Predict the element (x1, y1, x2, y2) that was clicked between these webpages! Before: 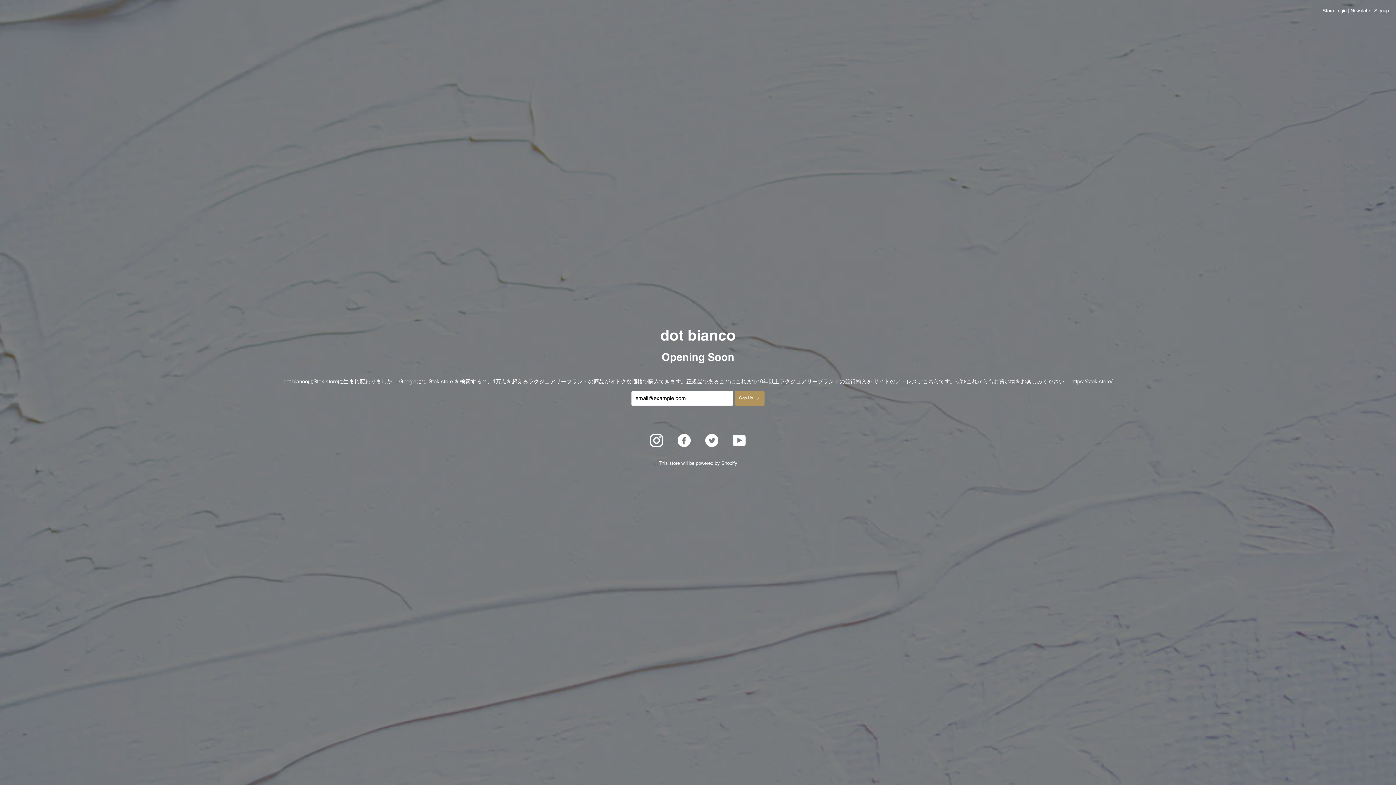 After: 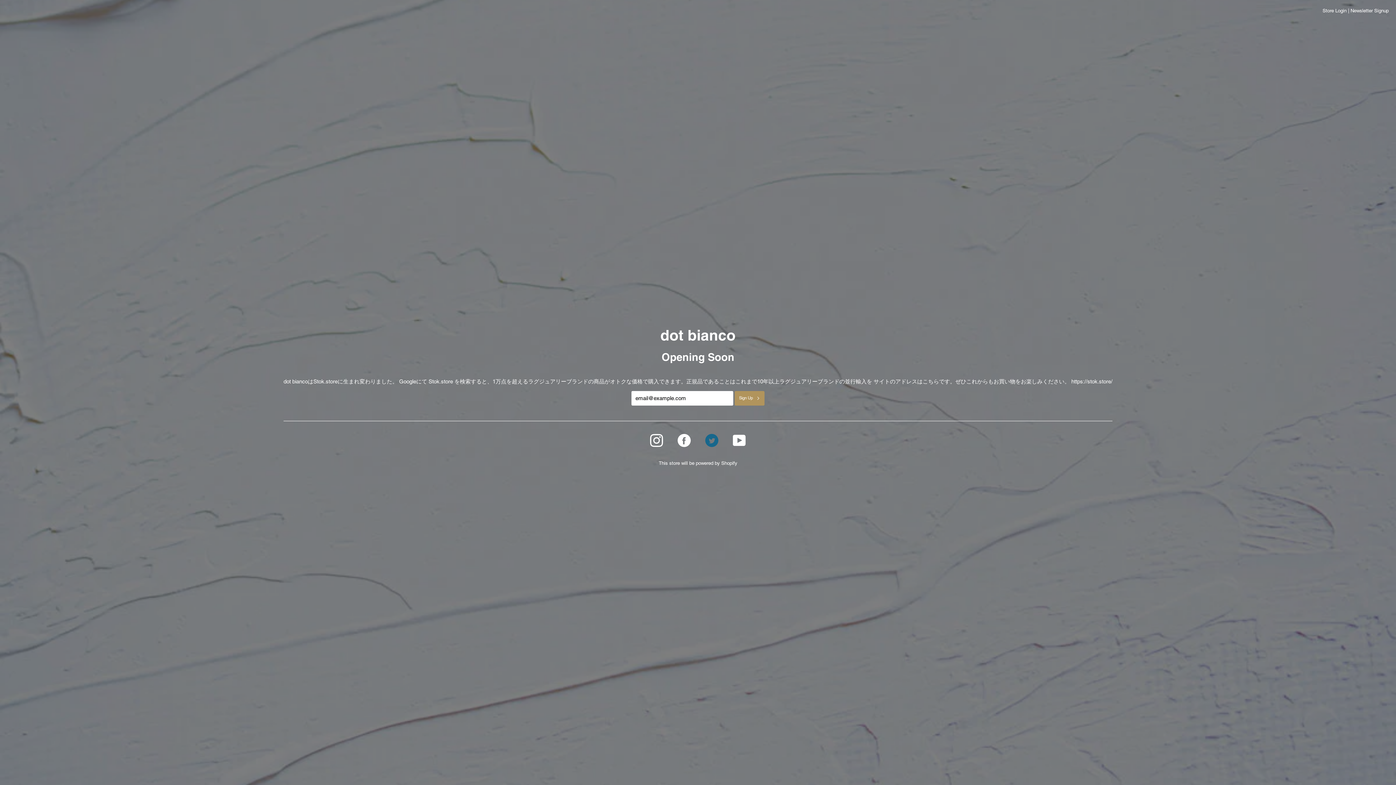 Action: label: TWITTER bbox: (703, 428, 720, 452)